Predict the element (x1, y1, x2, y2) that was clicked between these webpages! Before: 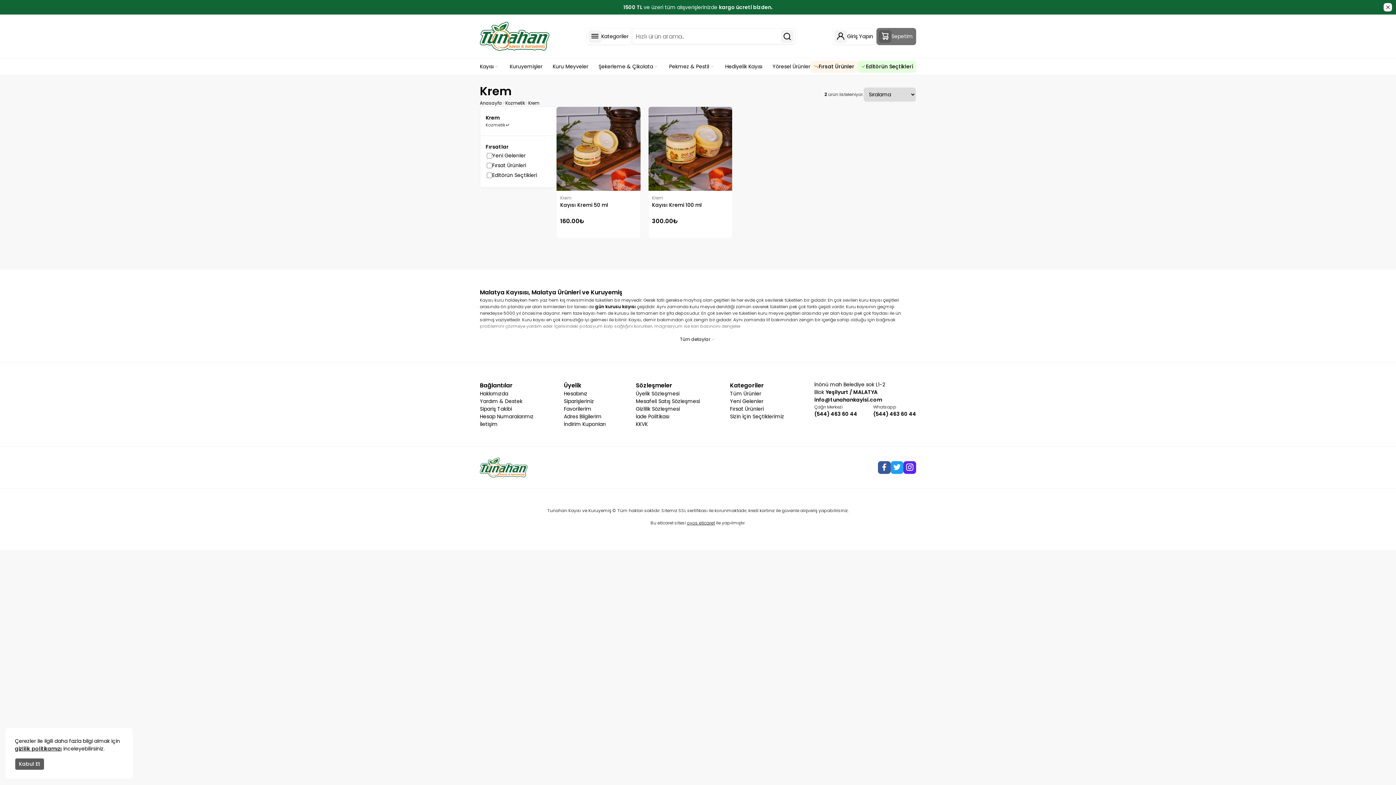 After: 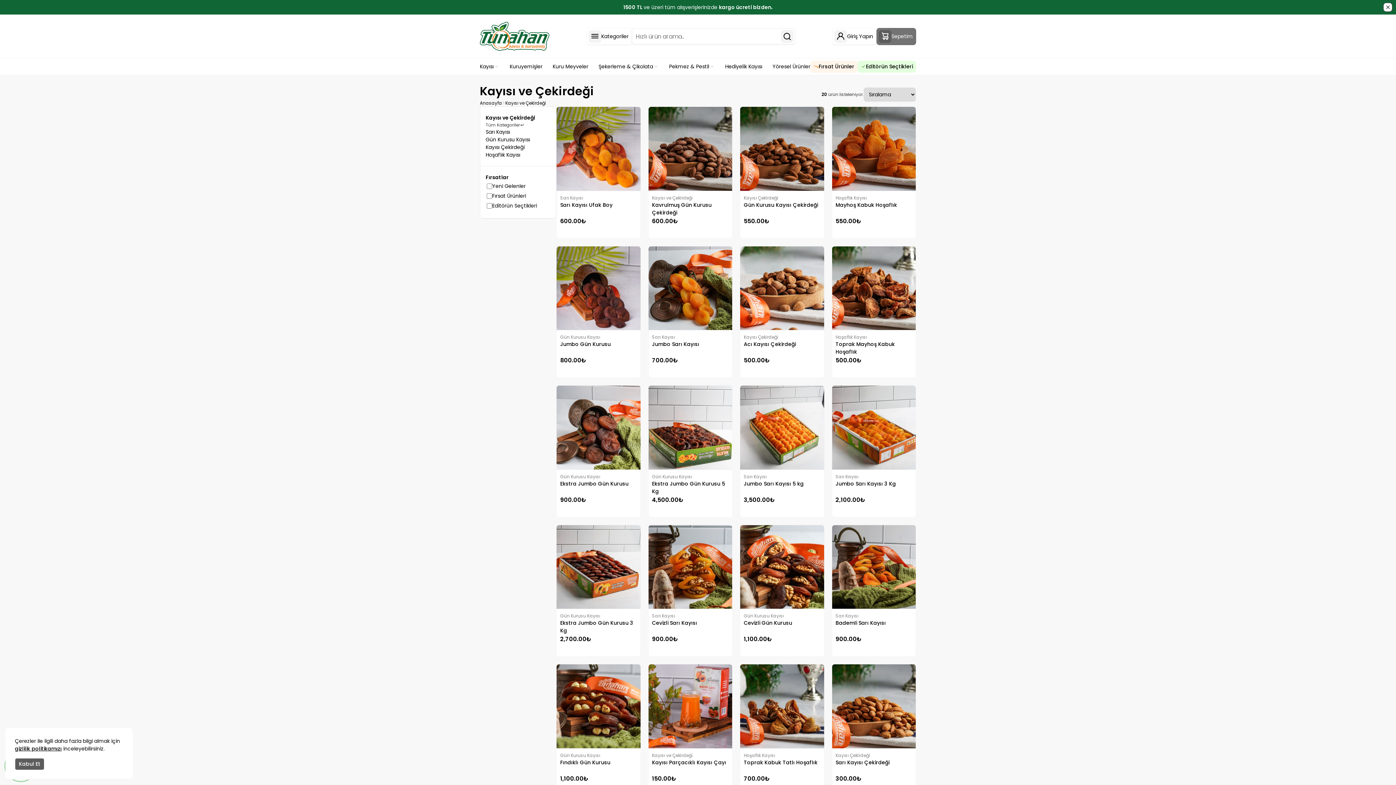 Action: label: Kayısı bbox: (480, 58, 499, 74)